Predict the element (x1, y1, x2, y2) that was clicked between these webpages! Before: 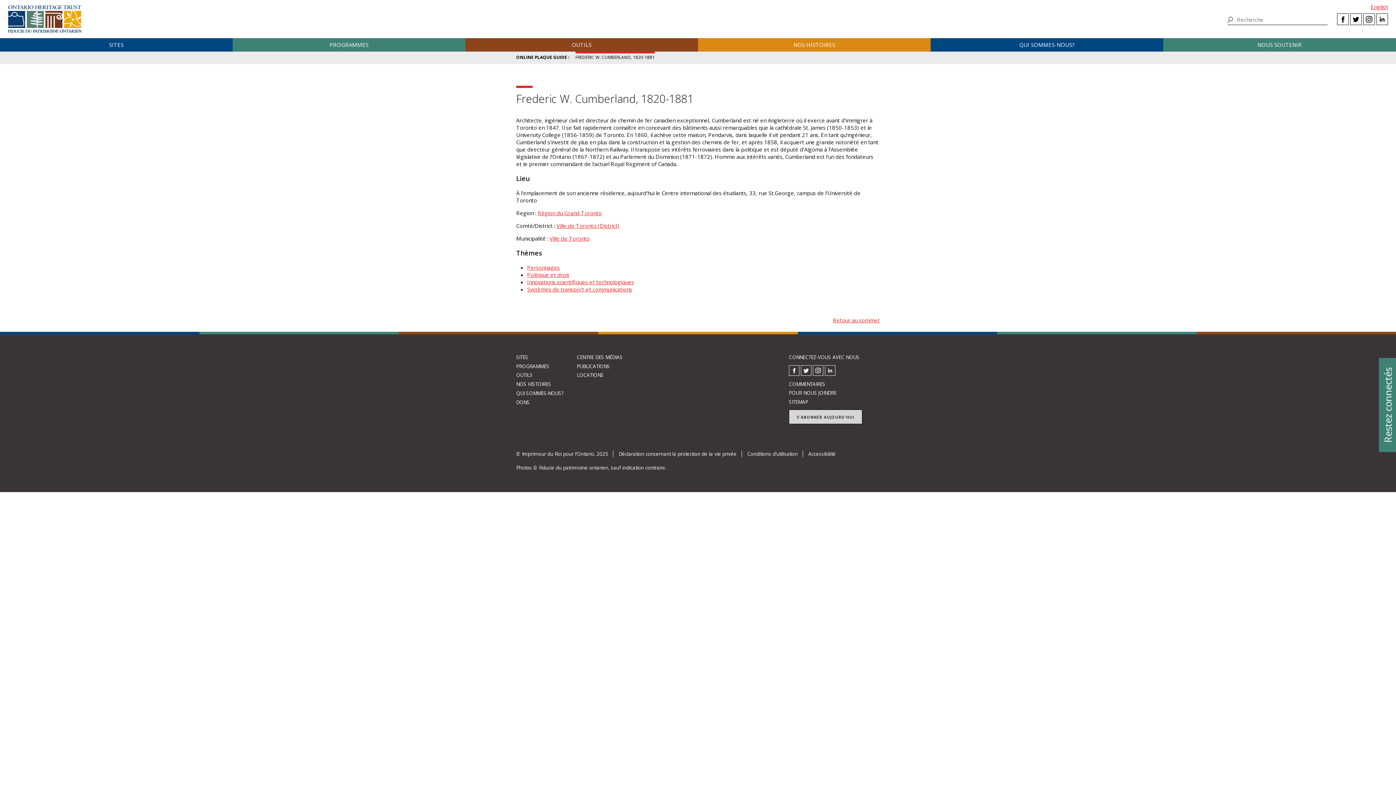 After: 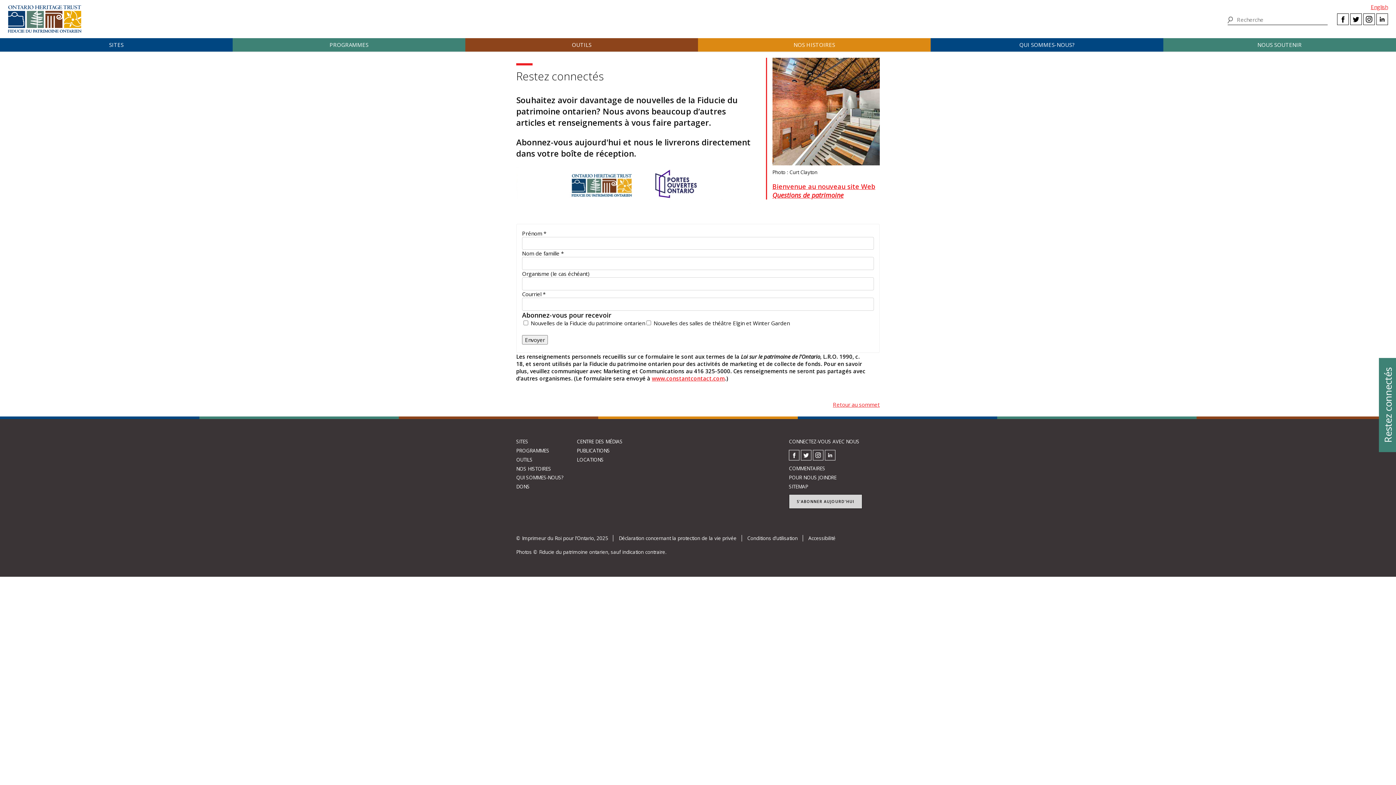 Action: bbox: (789, 409, 862, 424) label: S'ABONNER AUJOURD'HUI